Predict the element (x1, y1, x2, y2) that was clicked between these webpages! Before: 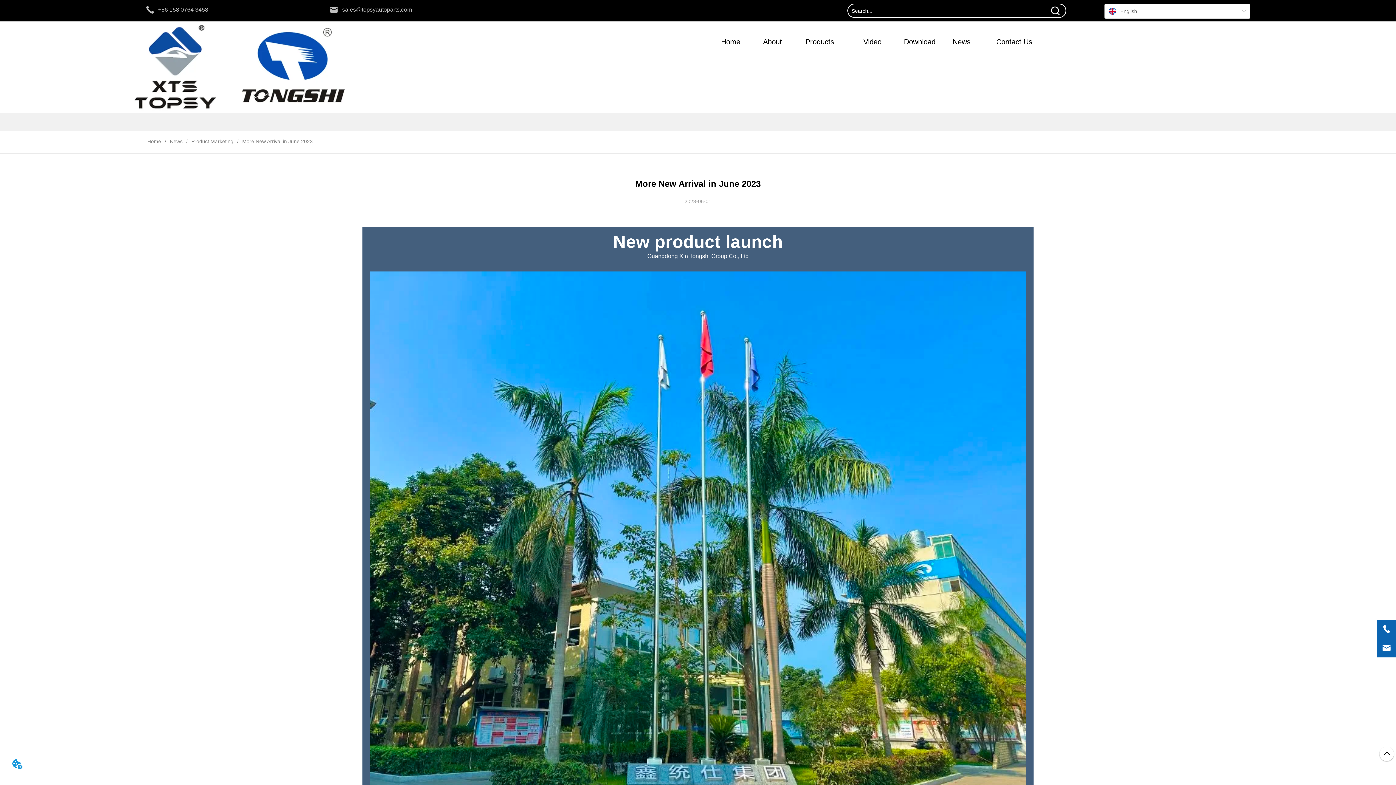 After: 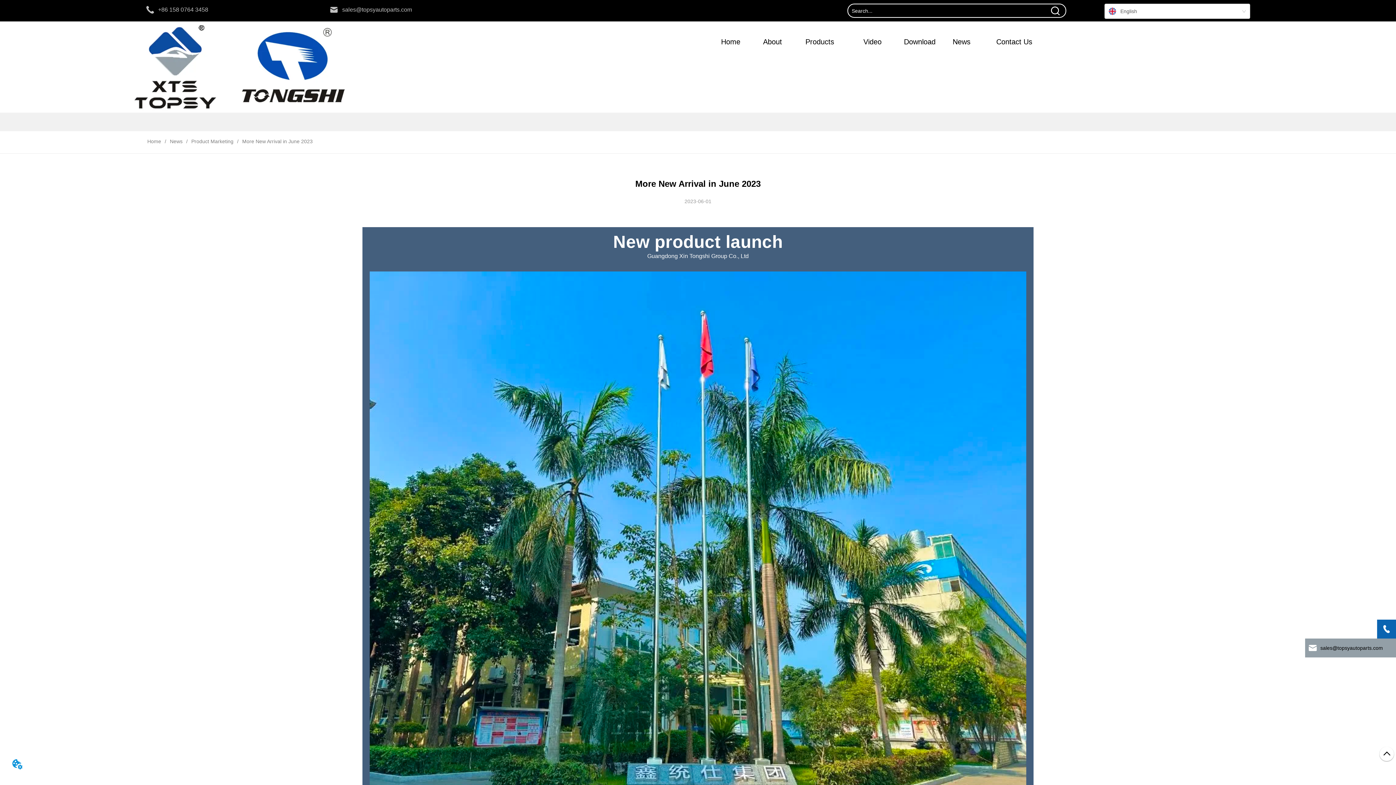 Action: bbox: (1377, 638, 1396, 657)